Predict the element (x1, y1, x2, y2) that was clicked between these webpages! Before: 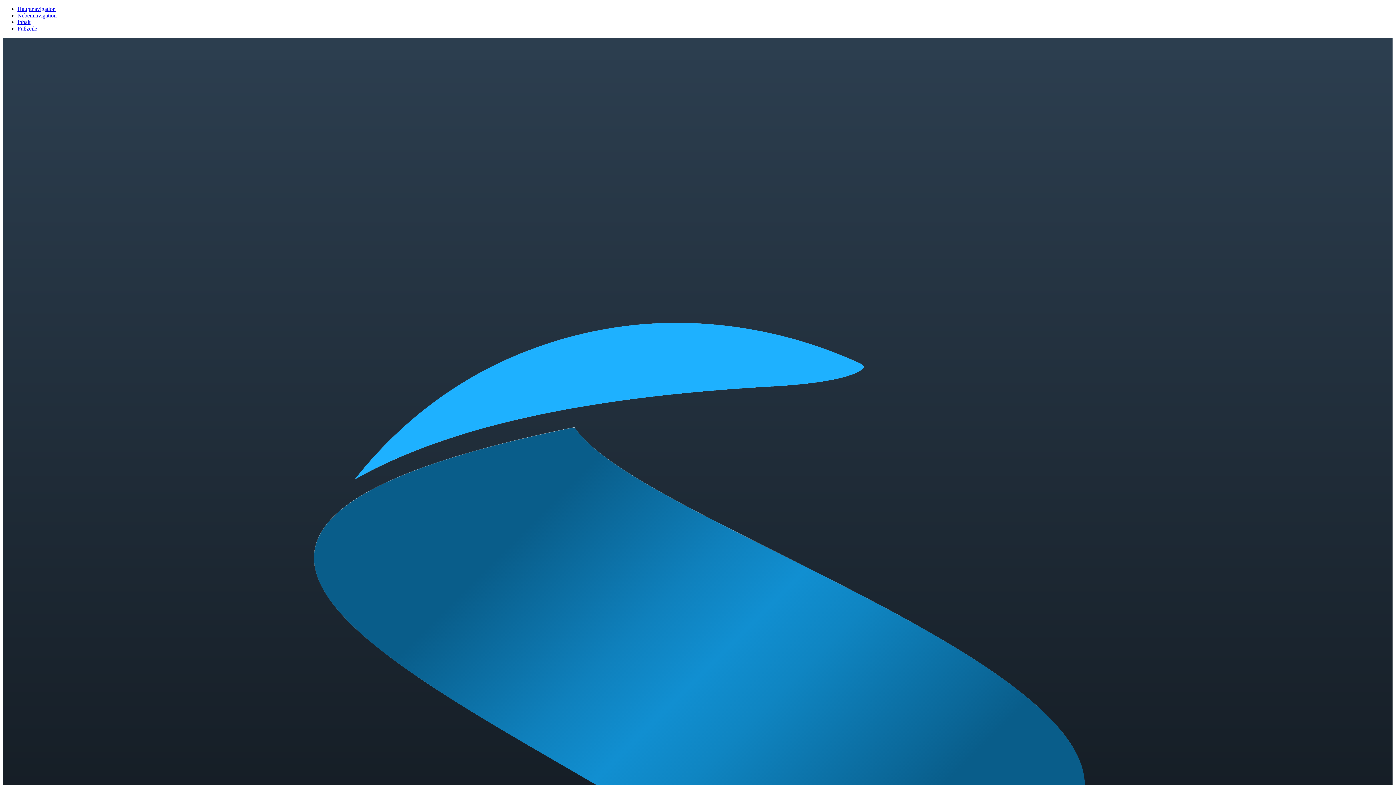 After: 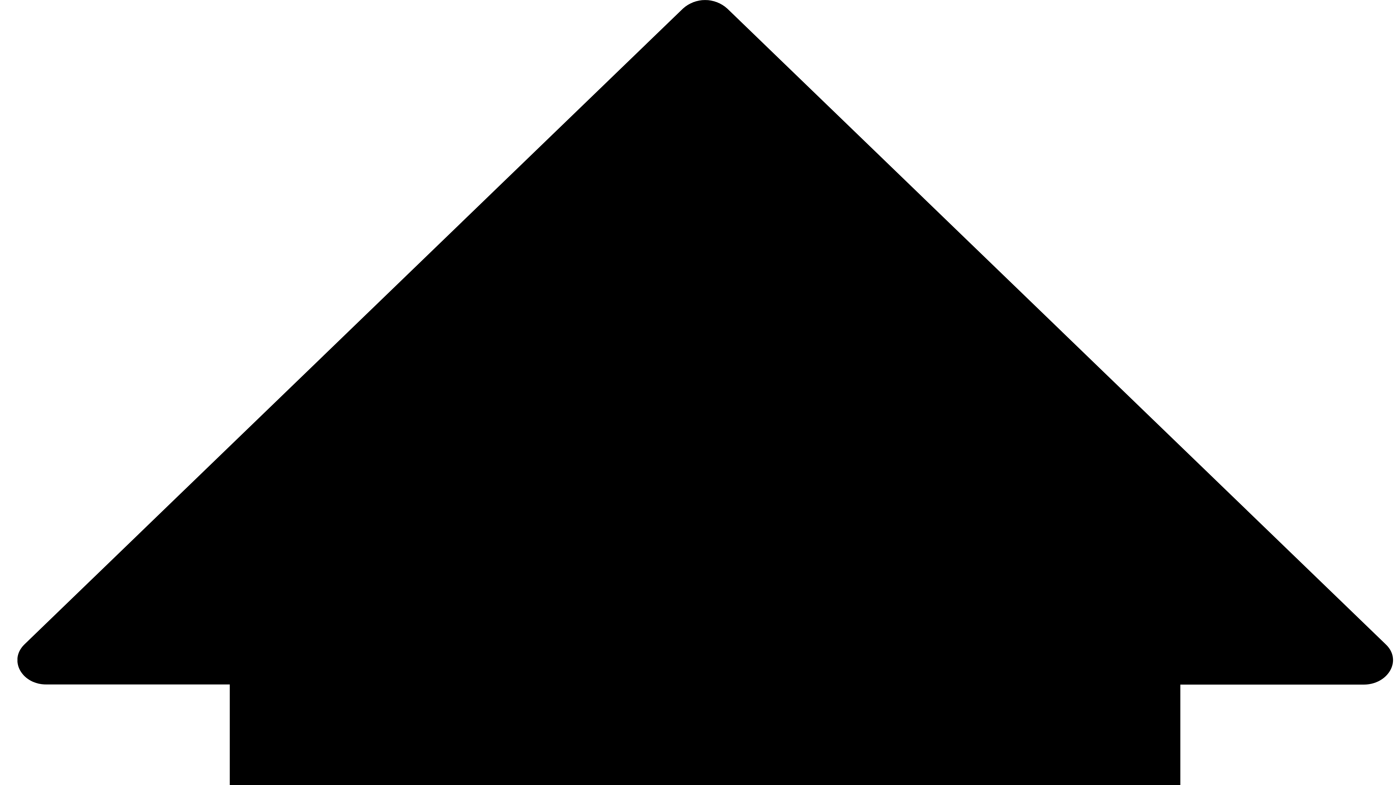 Action: label: Nebennavigation bbox: (17, 12, 56, 18)